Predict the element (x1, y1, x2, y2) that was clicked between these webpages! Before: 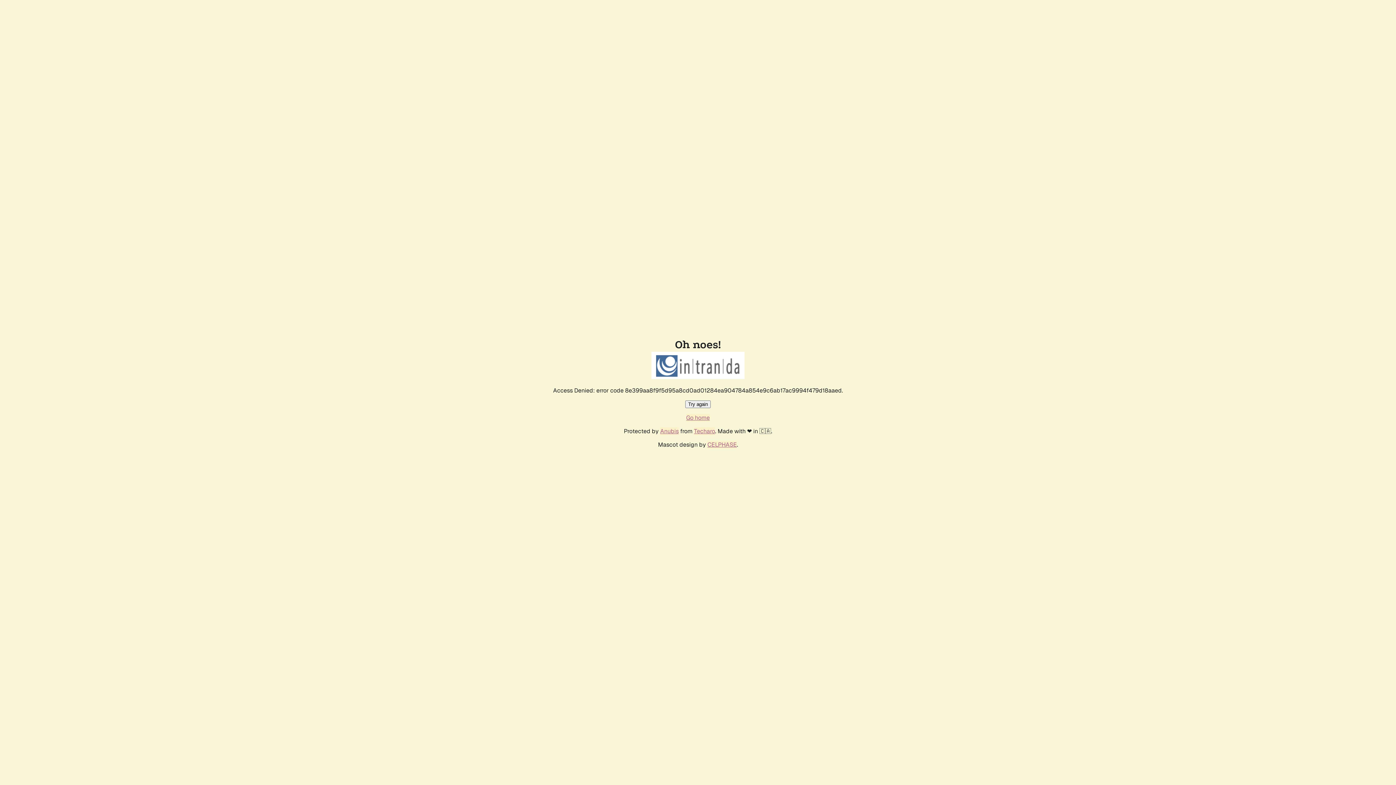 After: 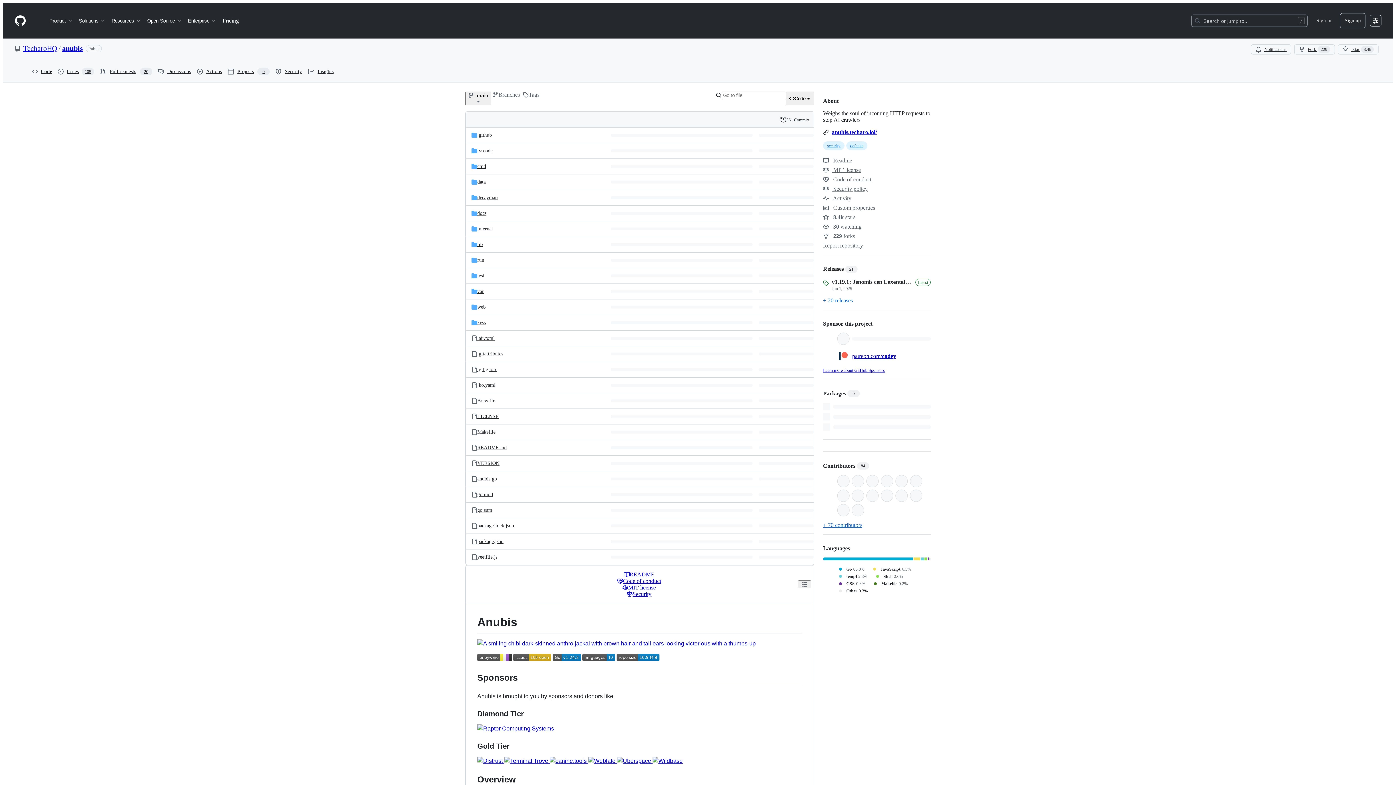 Action: bbox: (660, 427, 678, 435) label: Anubis